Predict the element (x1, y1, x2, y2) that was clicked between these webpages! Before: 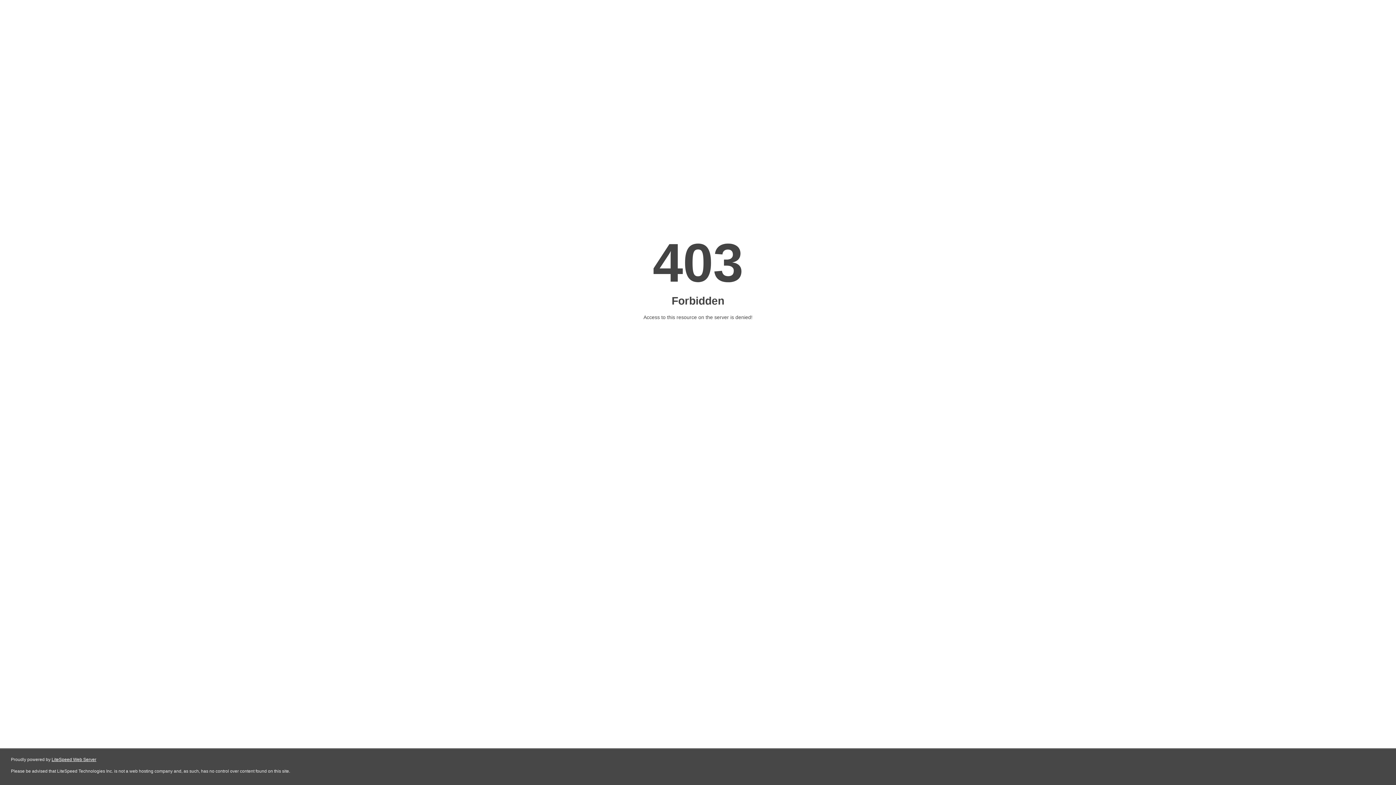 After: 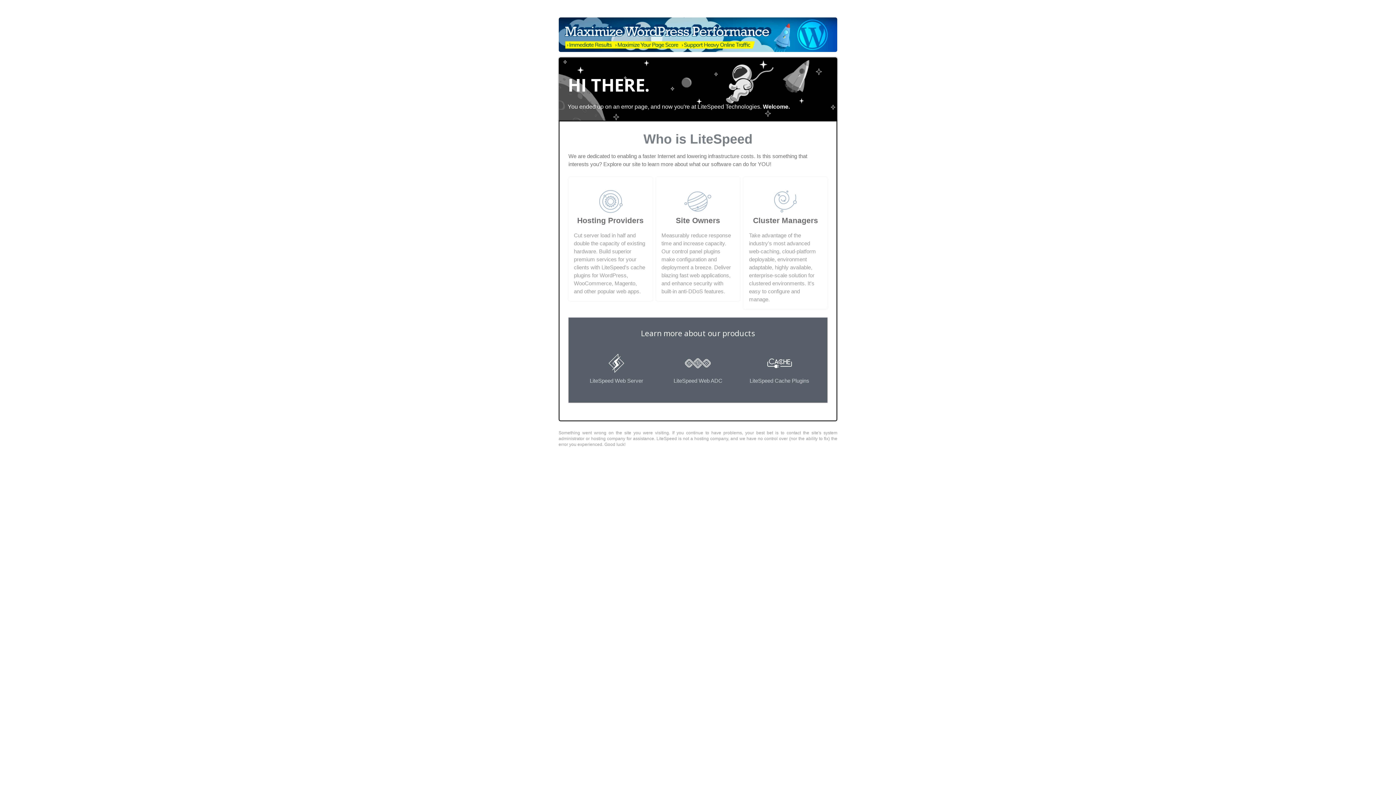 Action: label: LiteSpeed Web Server bbox: (51, 757, 96, 762)